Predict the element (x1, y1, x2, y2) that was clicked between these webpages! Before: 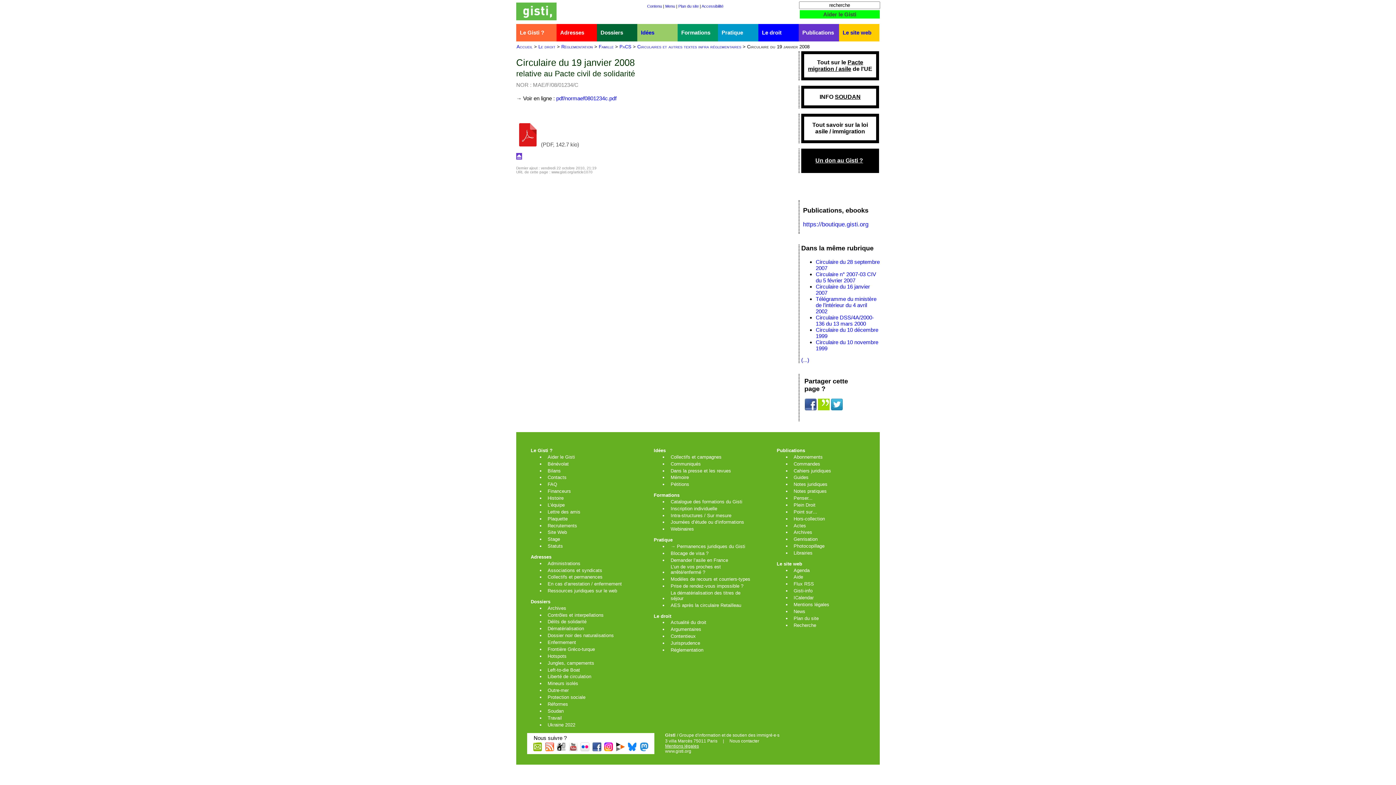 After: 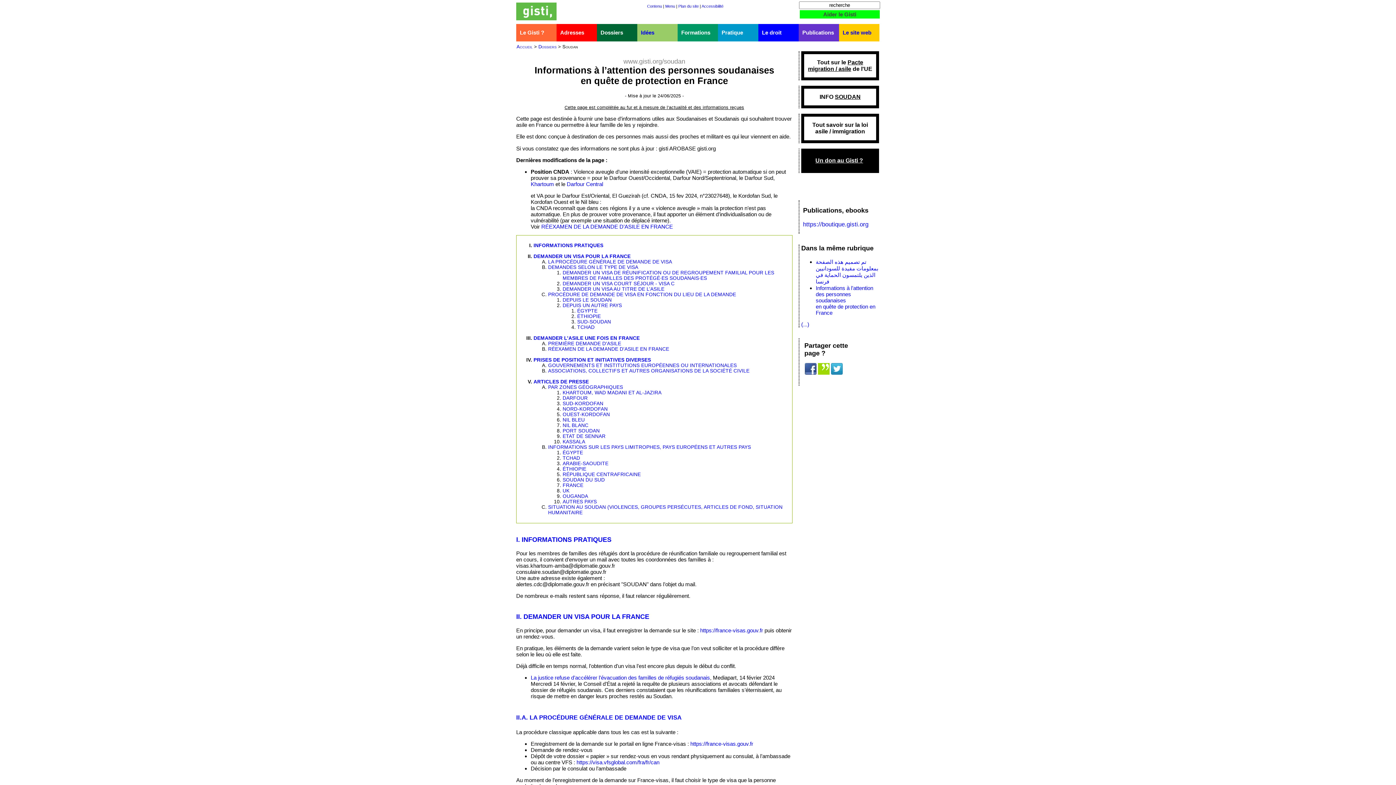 Action: bbox: (547, 708, 628, 714) label: Soudan